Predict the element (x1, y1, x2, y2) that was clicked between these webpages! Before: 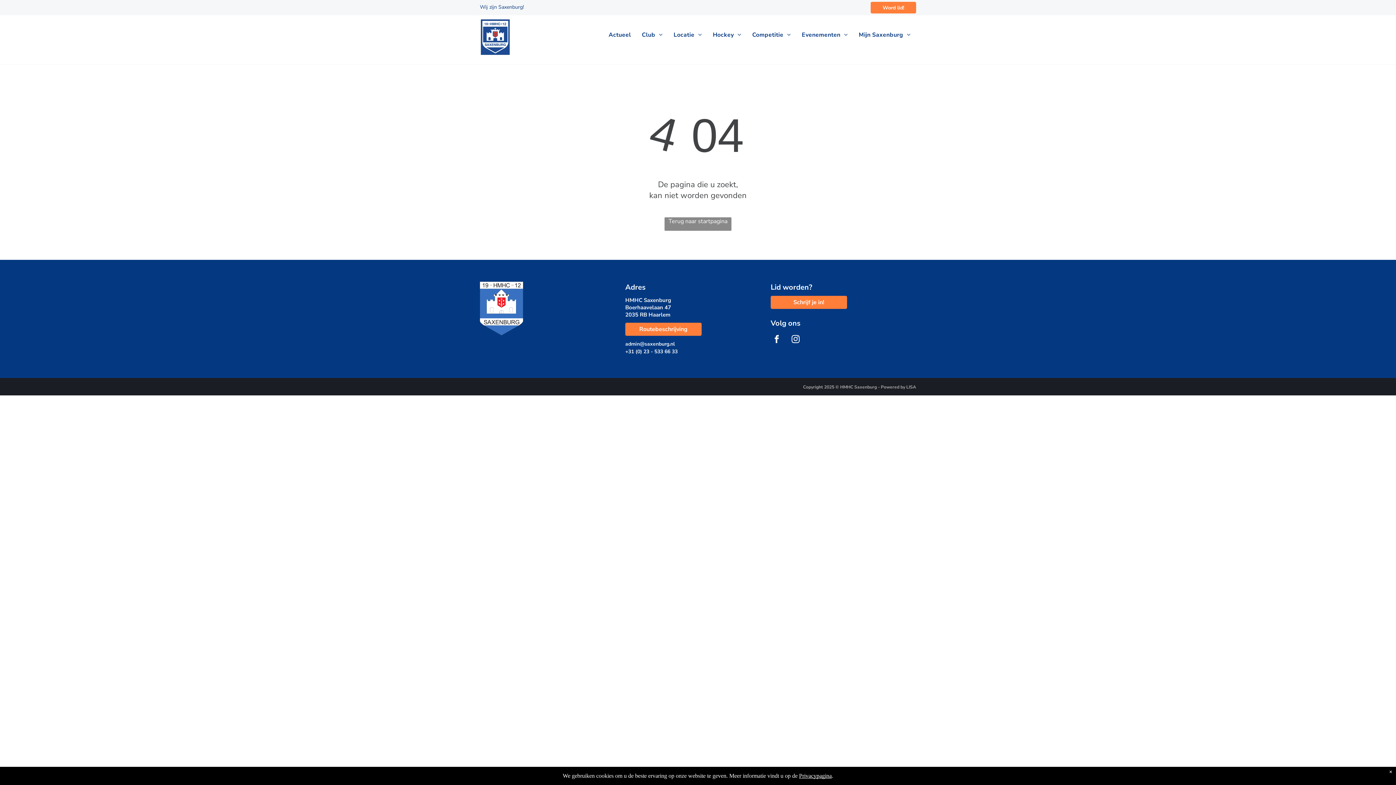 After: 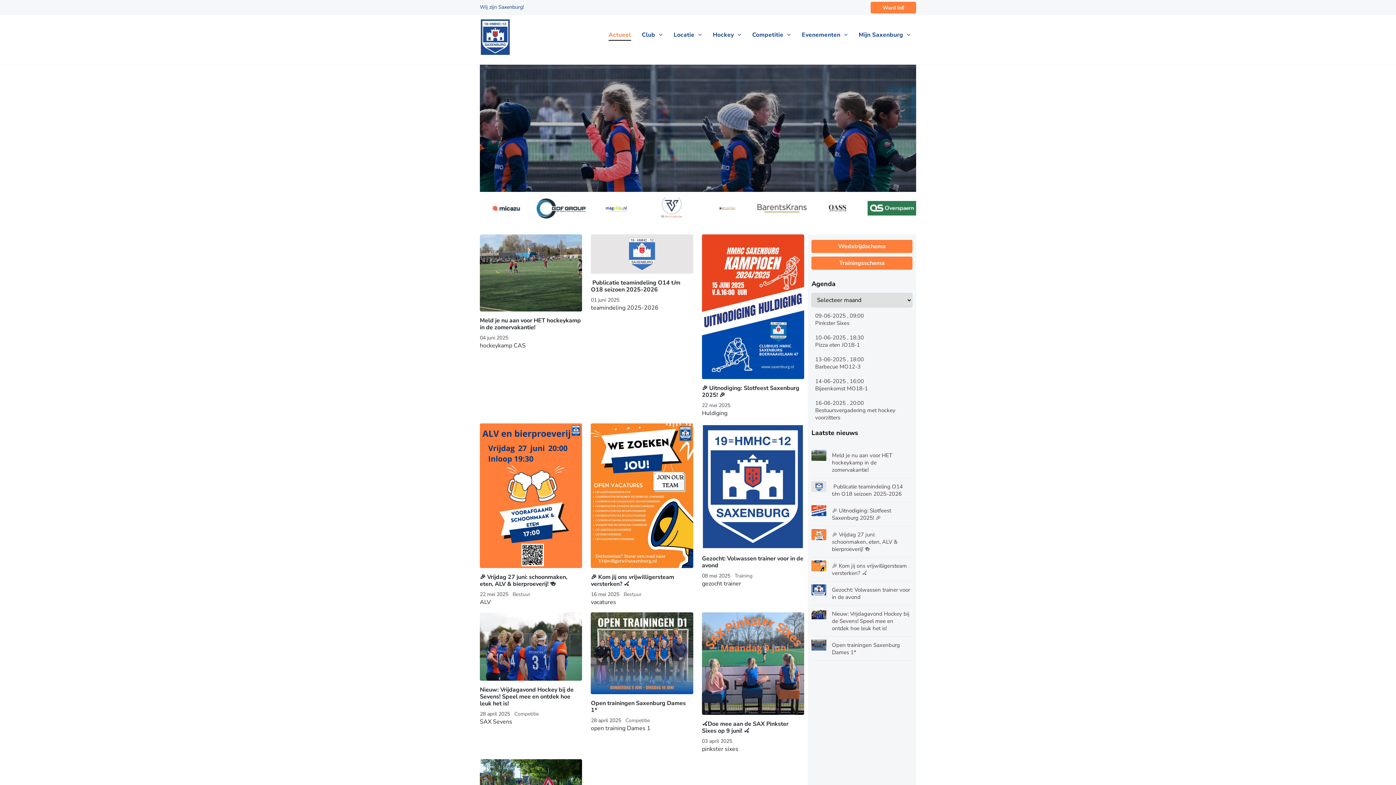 Action: bbox: (480, 281, 523, 289)